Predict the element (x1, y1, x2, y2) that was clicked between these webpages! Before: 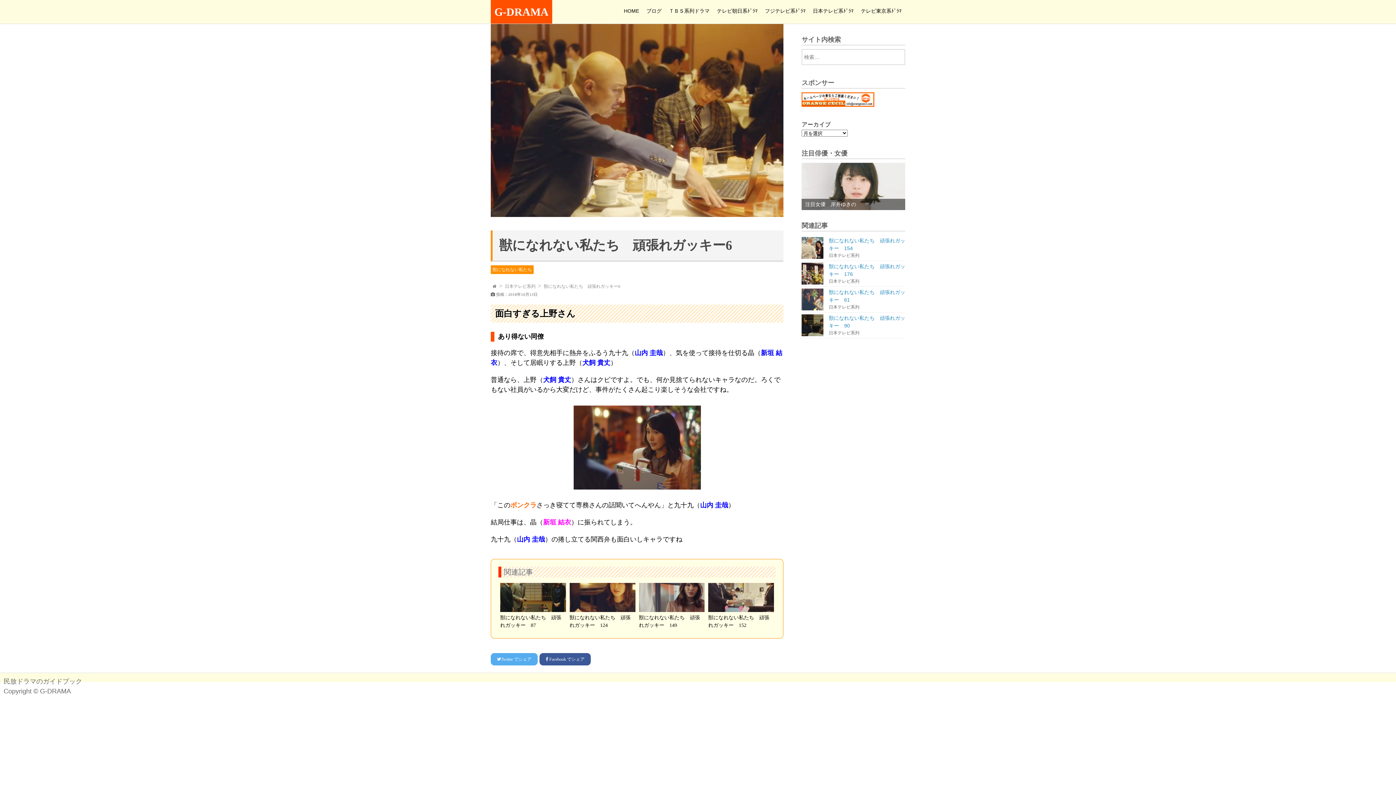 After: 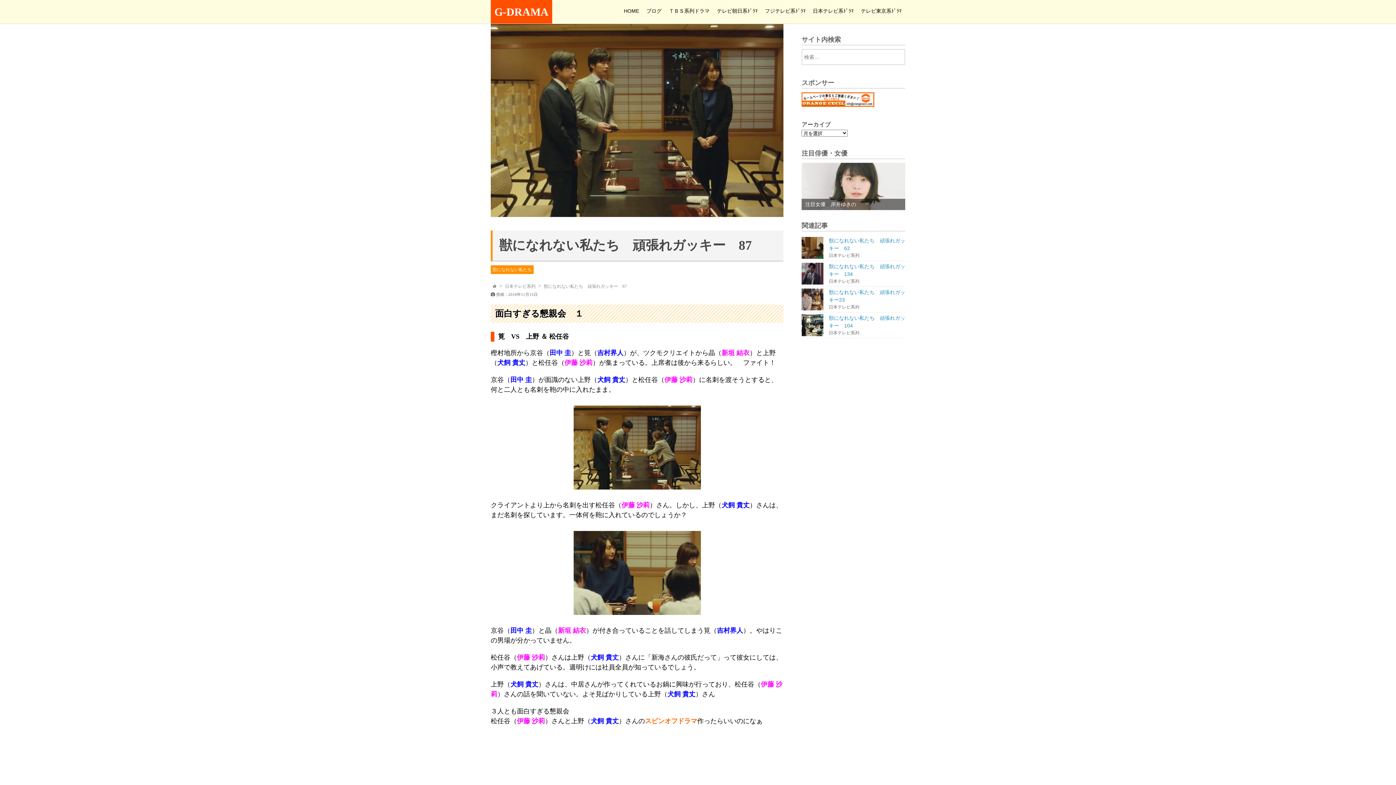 Action: bbox: (500, 581, 566, 631) label: 獣になれない私たち　頑張れガッキー　87